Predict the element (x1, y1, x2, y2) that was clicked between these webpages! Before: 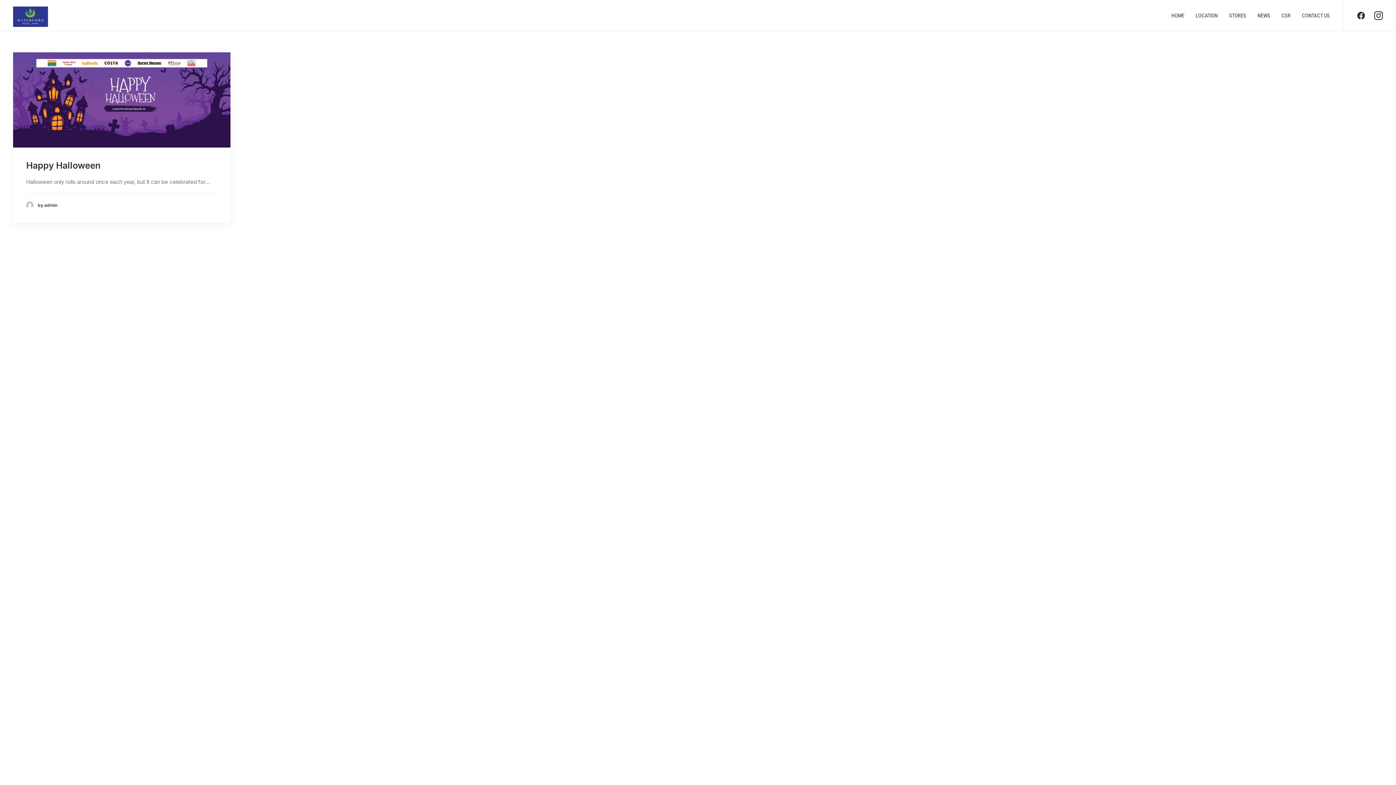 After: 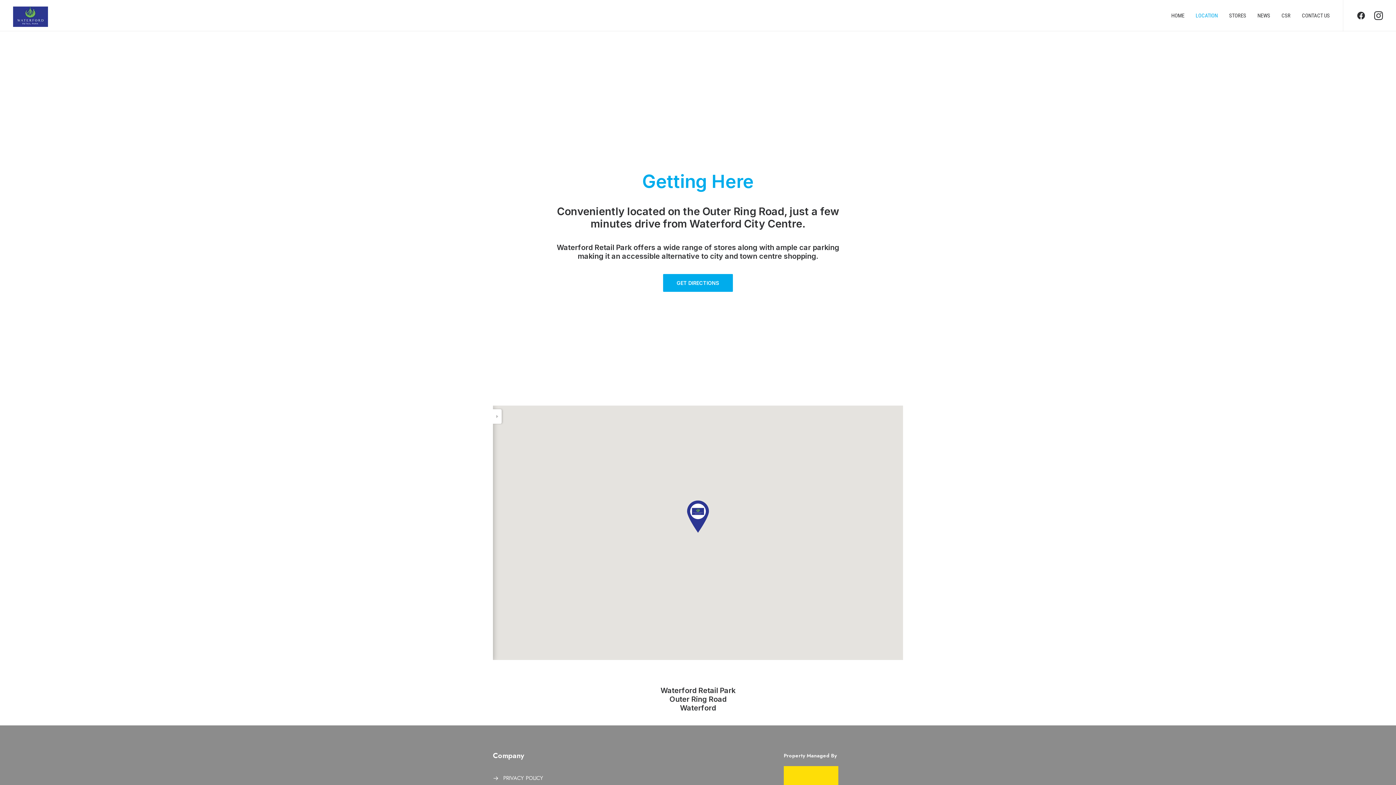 Action: label: LOCATION bbox: (1190, 0, 1223, 31)